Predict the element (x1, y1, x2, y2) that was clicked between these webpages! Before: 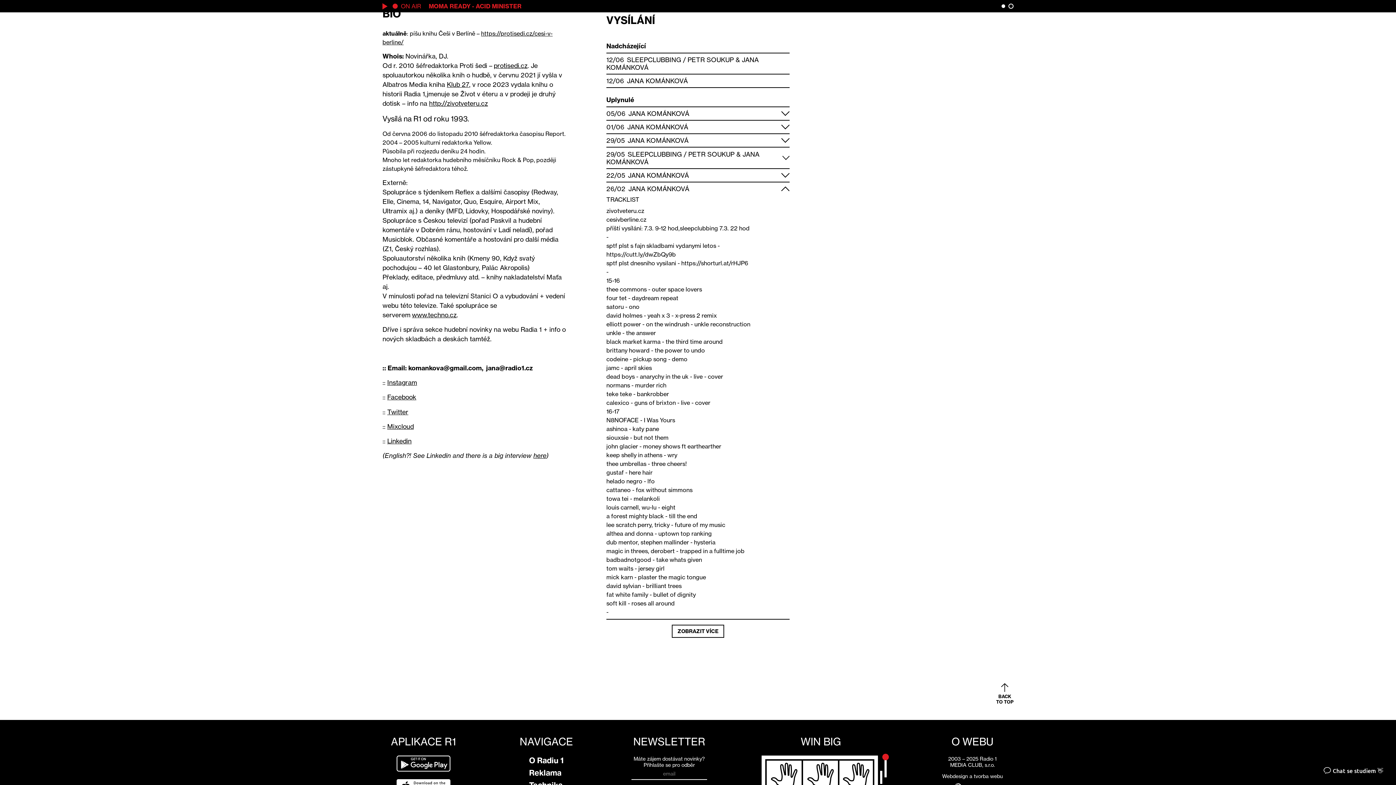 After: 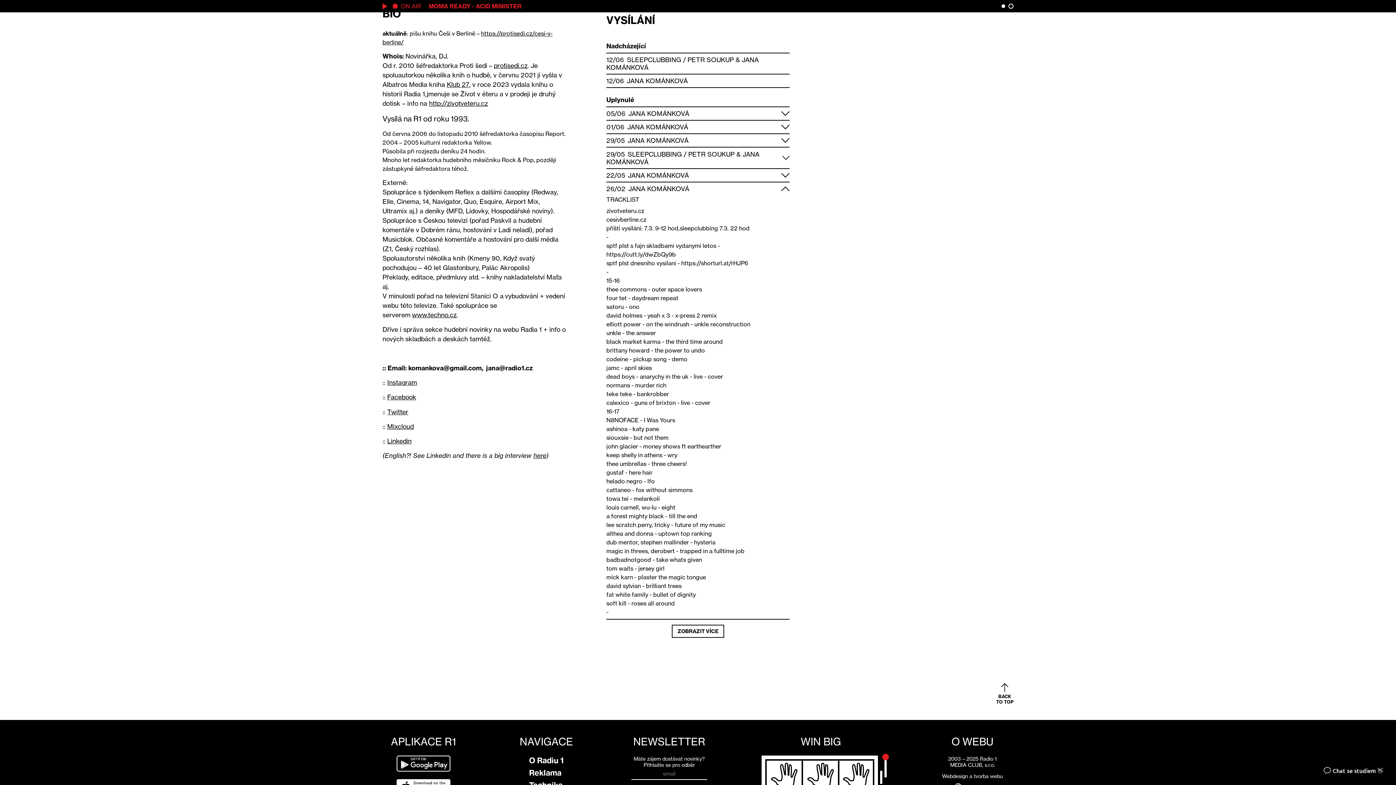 Action: label: 12/06  SLEEPCLUBBING / PETR SOUKUP & JANA KOMÁNKOVÁ bbox: (606, 56, 789, 71)